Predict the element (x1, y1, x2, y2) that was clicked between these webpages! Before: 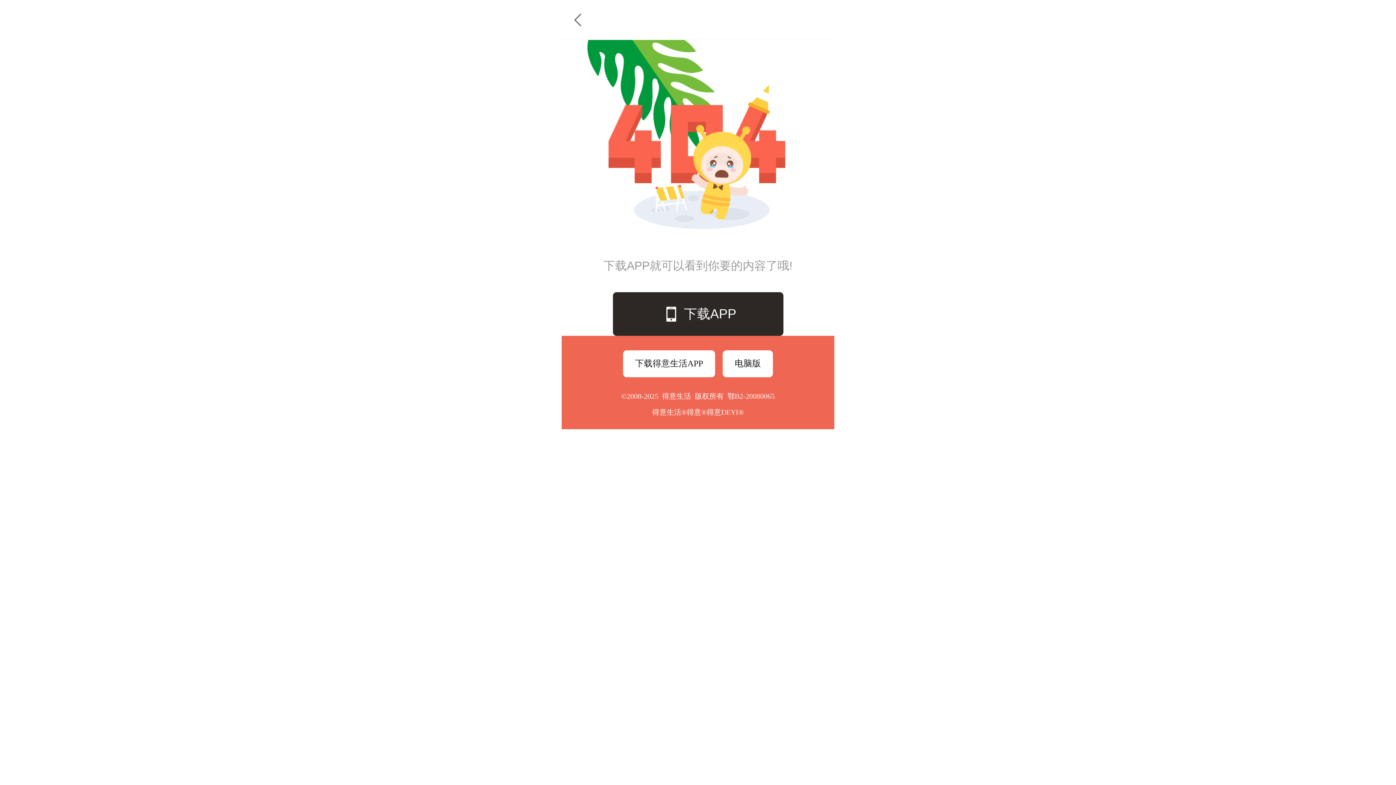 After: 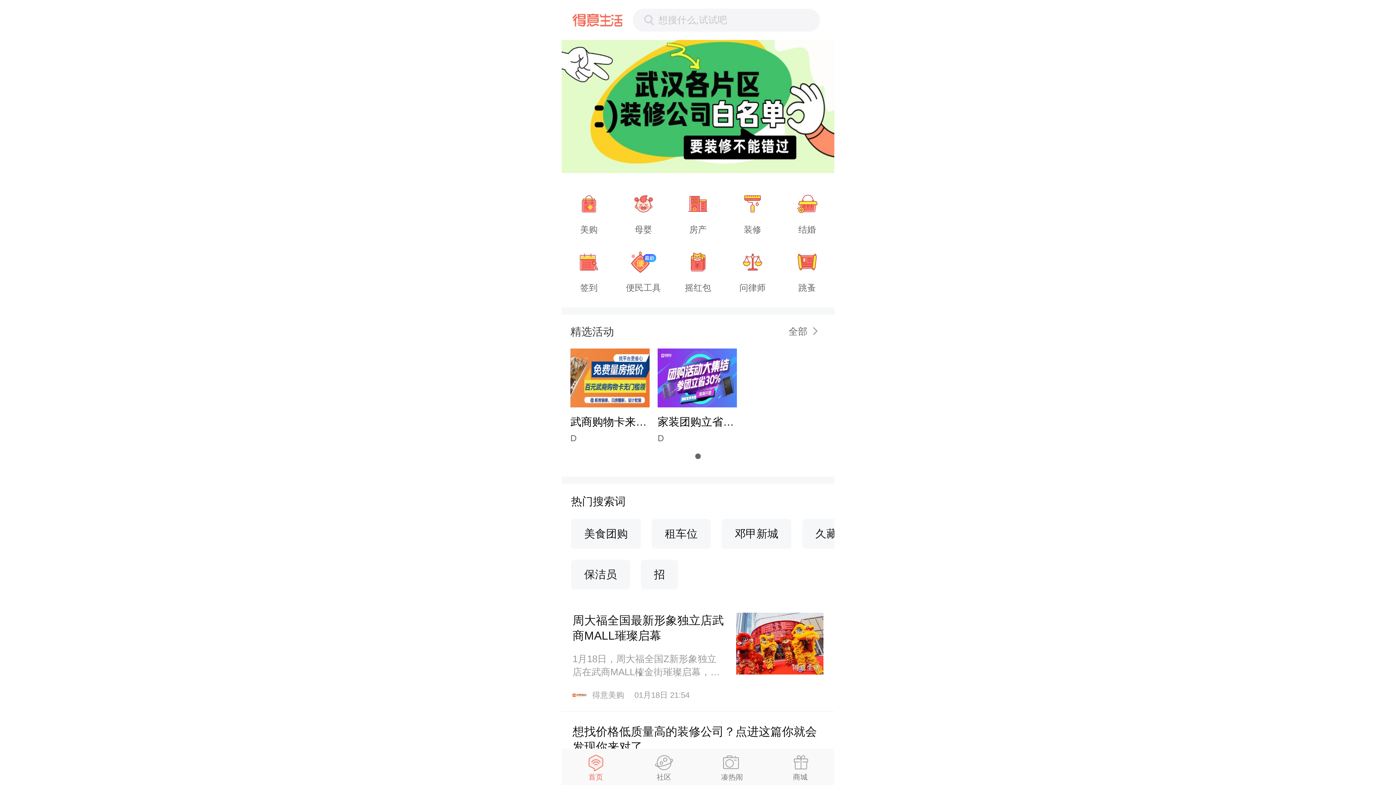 Action: bbox: (561, 0, 599, 40)